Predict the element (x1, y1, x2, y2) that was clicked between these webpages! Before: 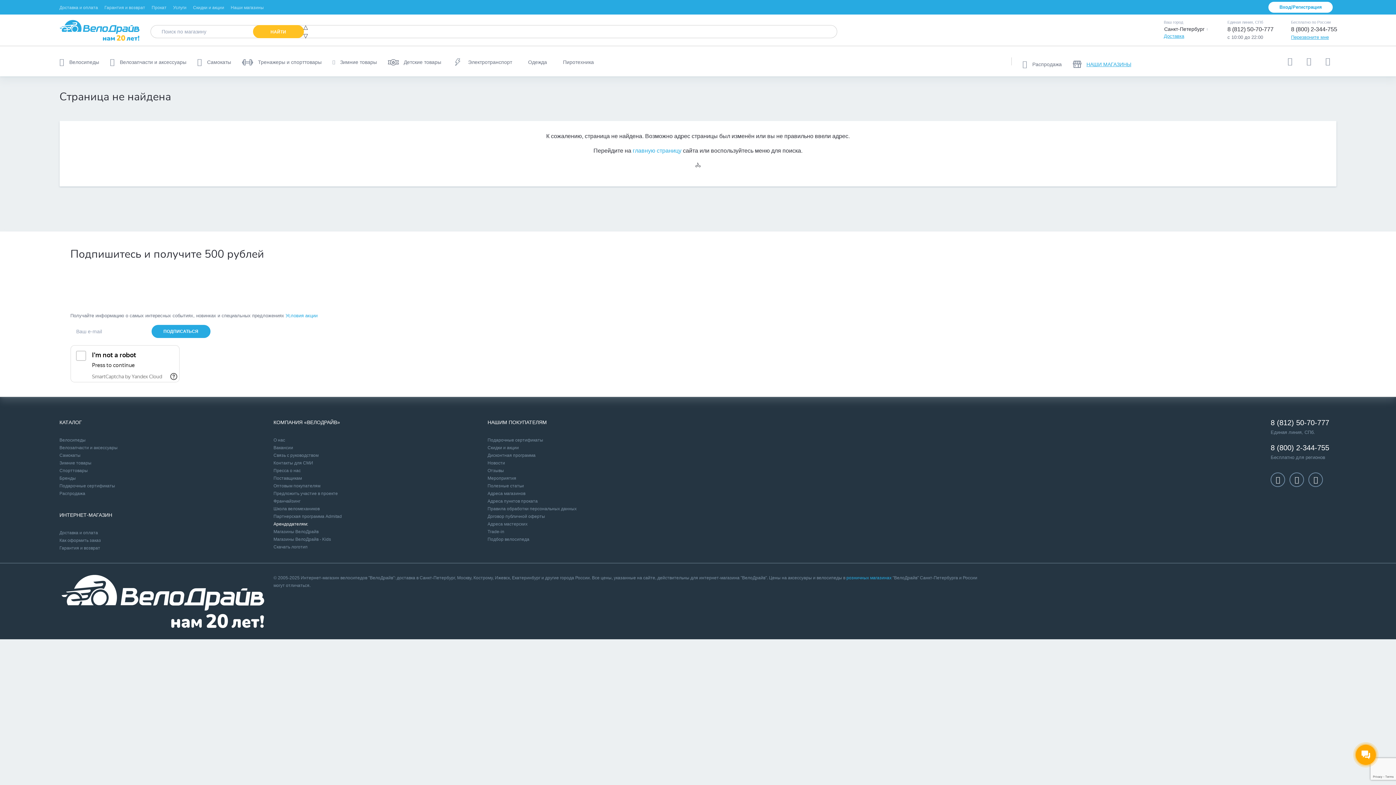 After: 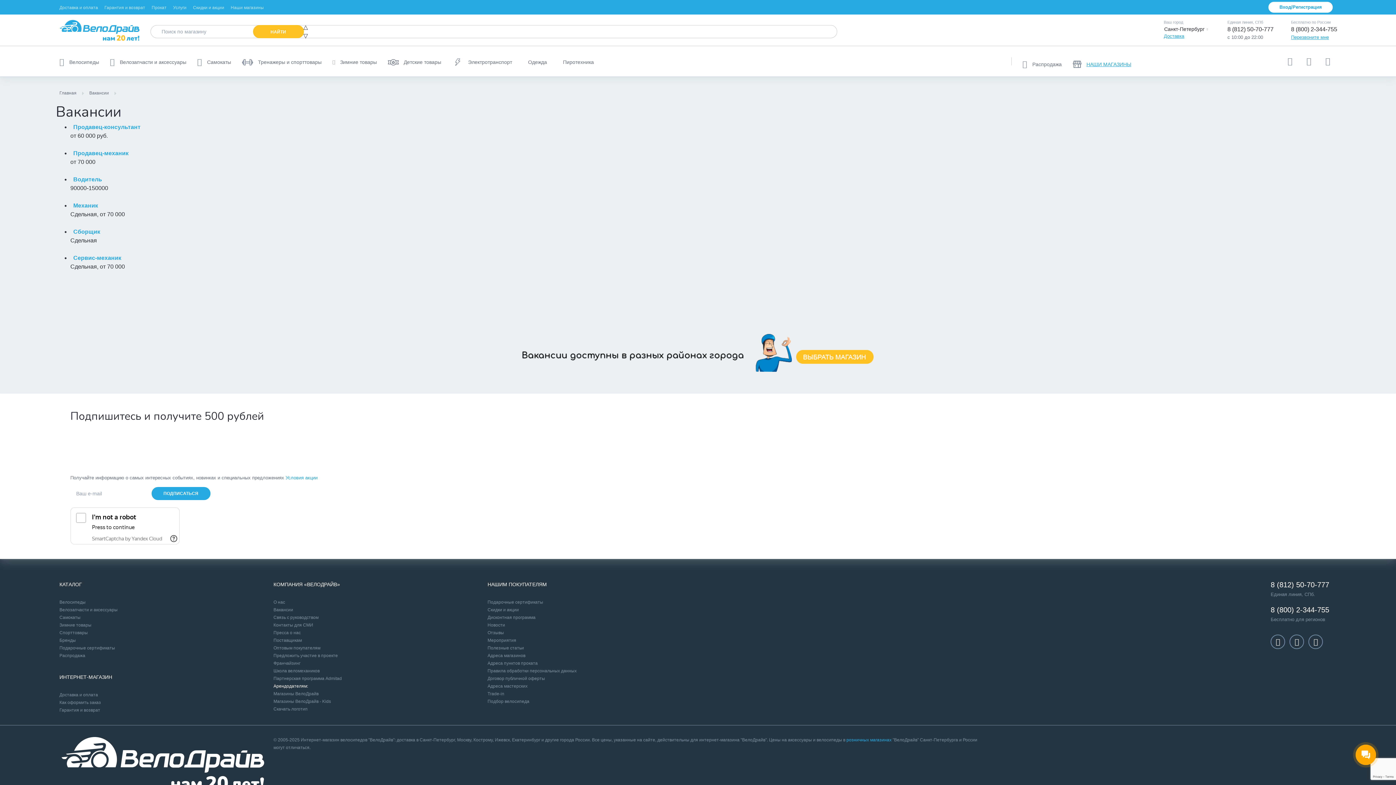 Action: bbox: (273, 445, 293, 450) label: Вакансии